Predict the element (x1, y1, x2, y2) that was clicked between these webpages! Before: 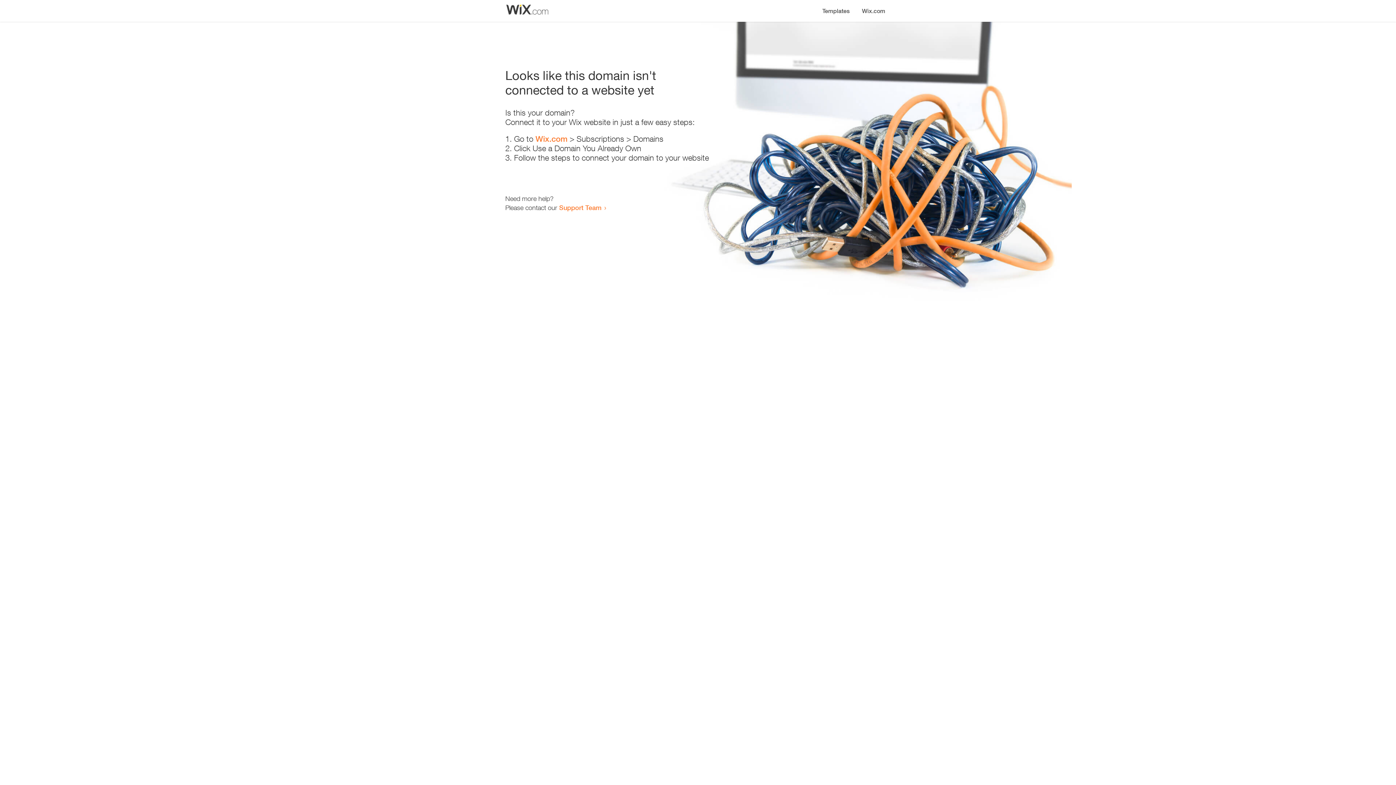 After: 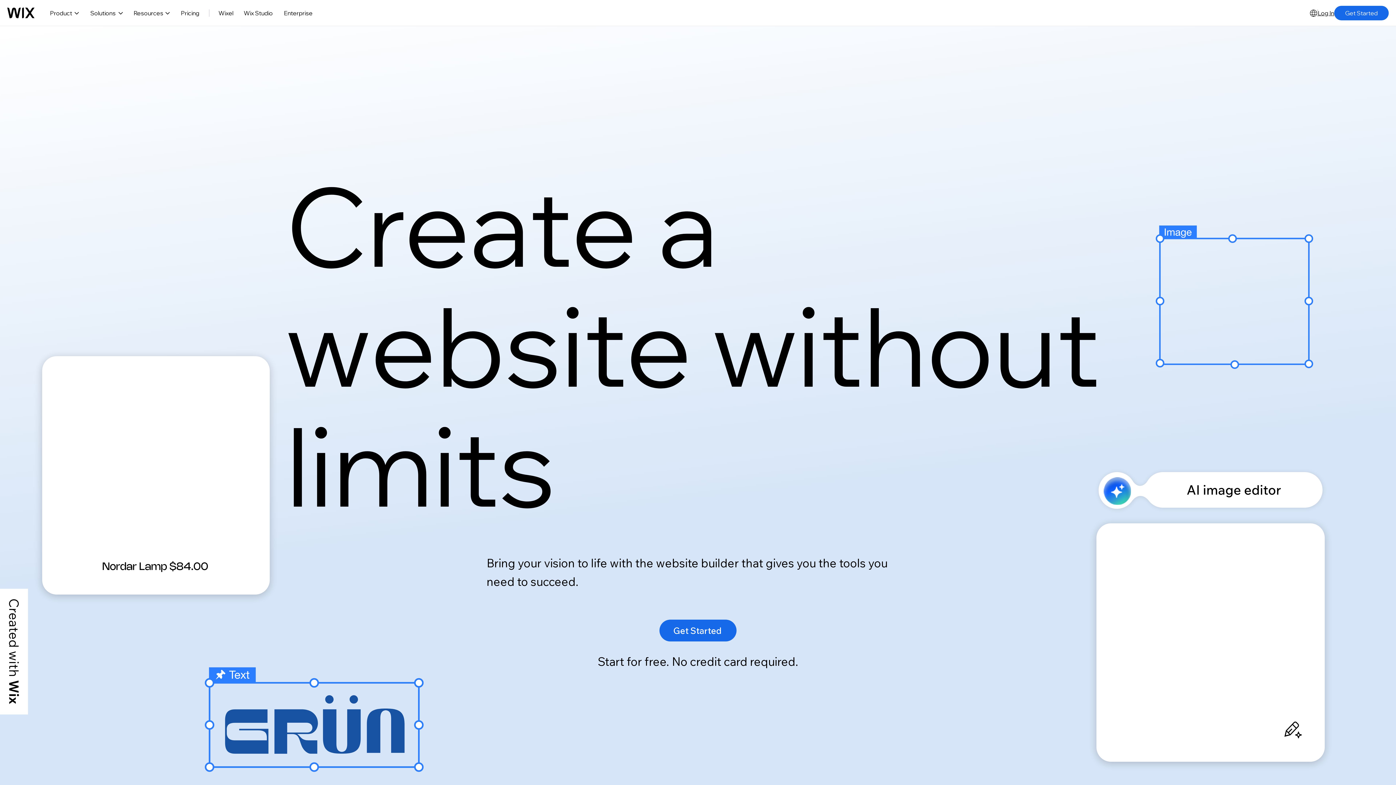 Action: bbox: (535, 134, 567, 143) label: Wix.com